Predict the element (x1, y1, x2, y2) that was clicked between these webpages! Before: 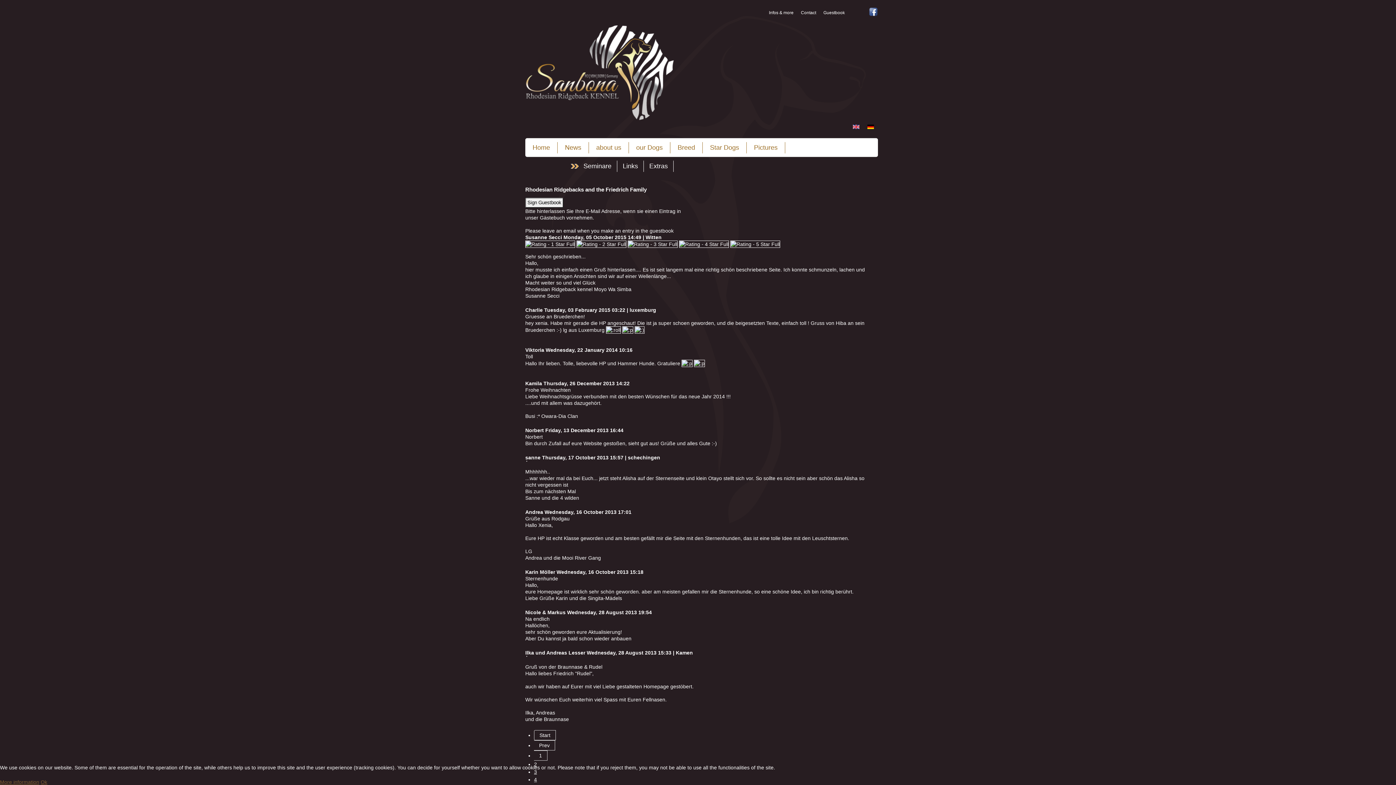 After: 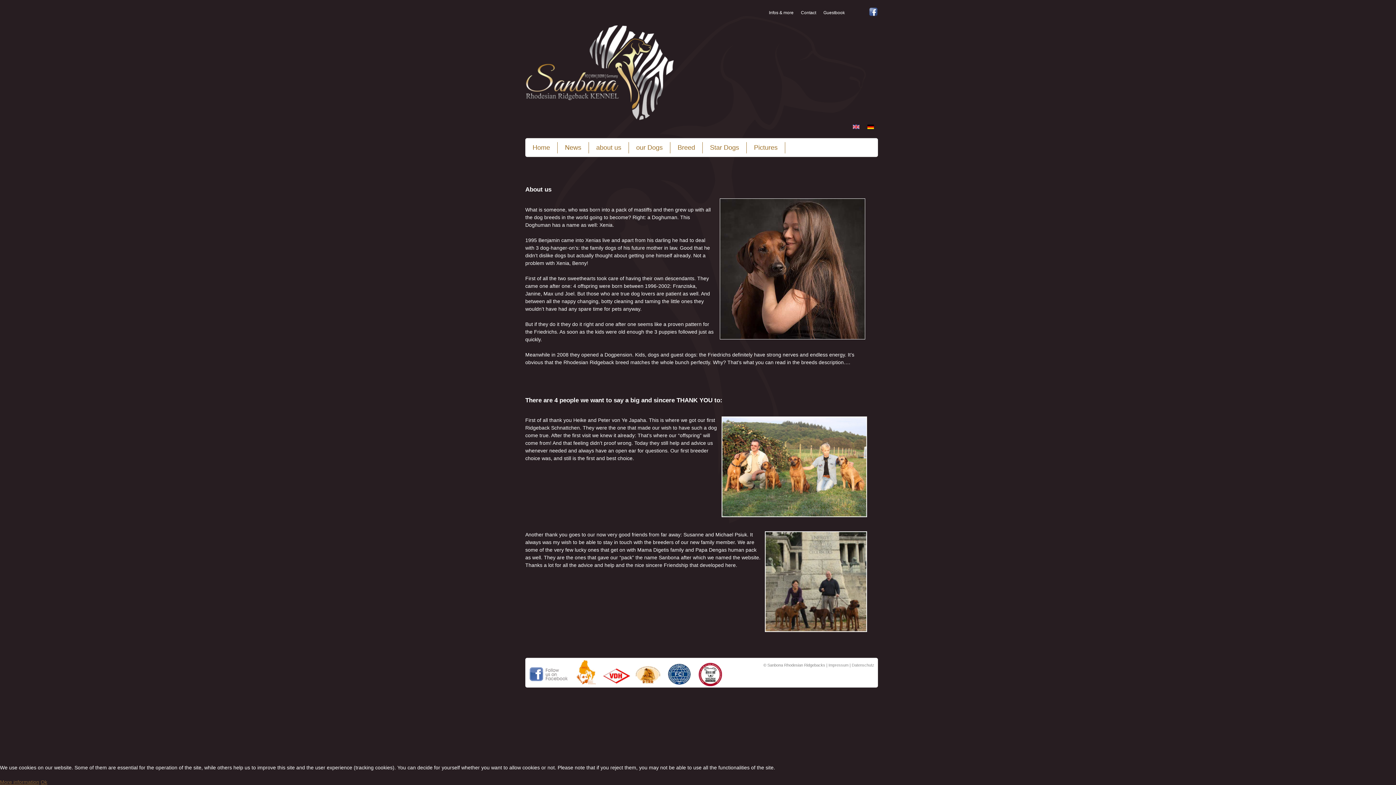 Action: label: about us bbox: (592, 142, 625, 153)